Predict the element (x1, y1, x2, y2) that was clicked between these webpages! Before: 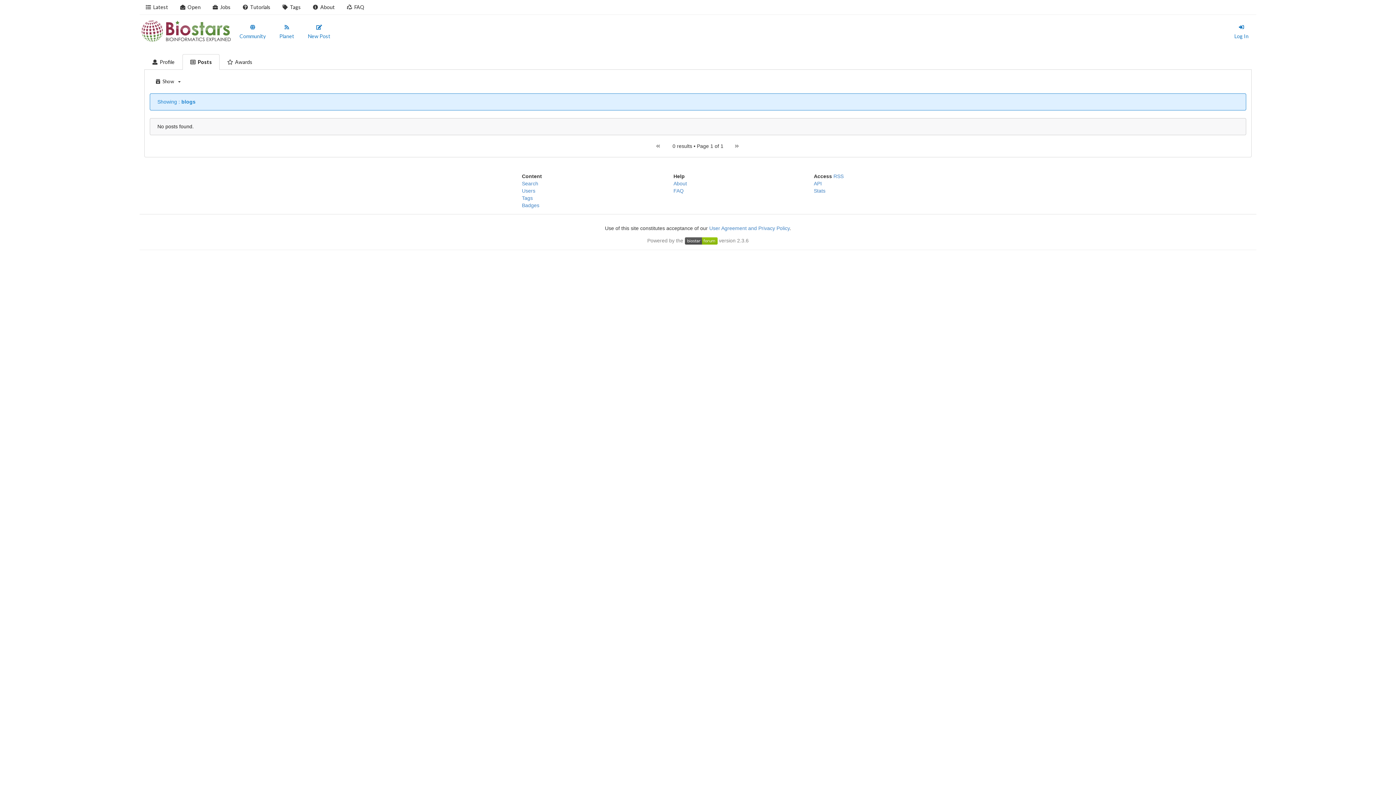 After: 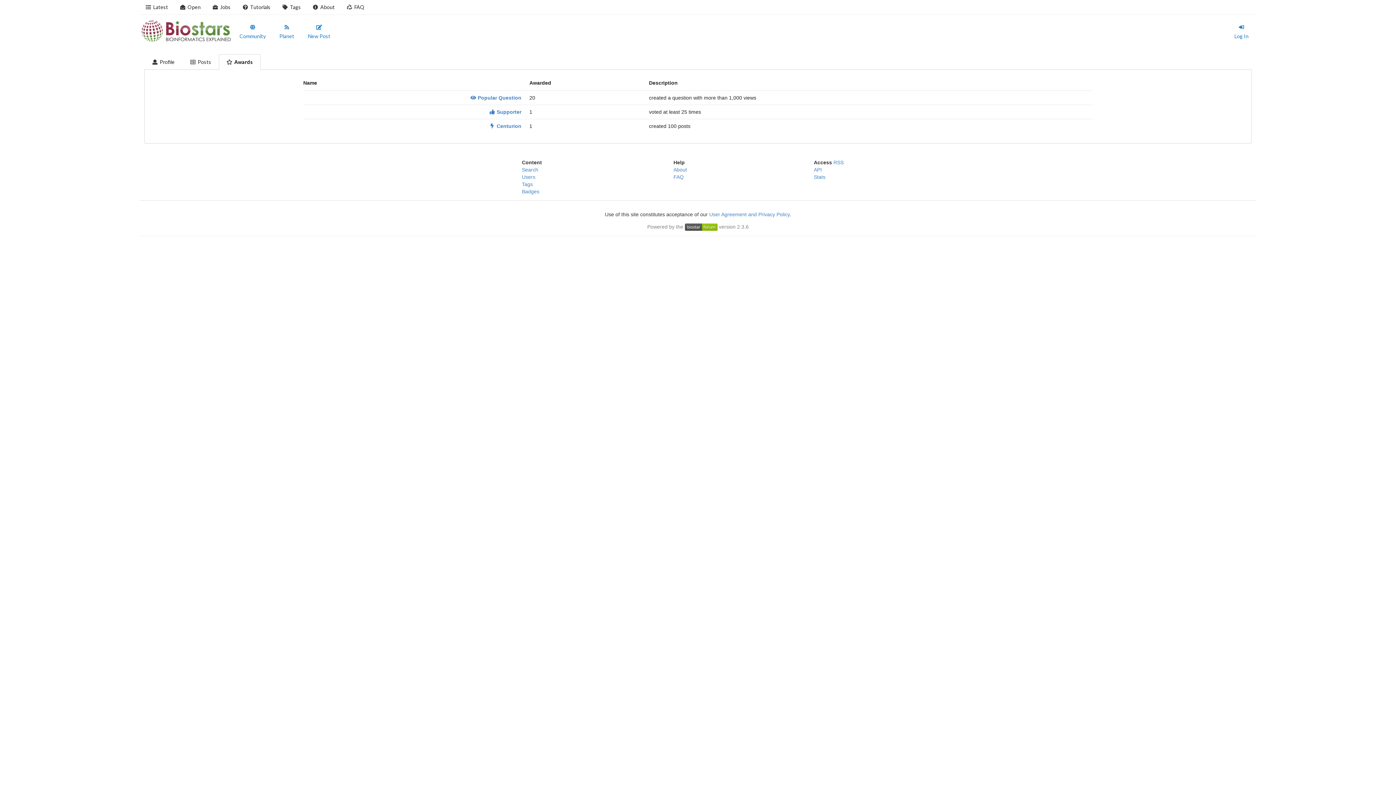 Action: label: Awards bbox: (219, 54, 260, 69)